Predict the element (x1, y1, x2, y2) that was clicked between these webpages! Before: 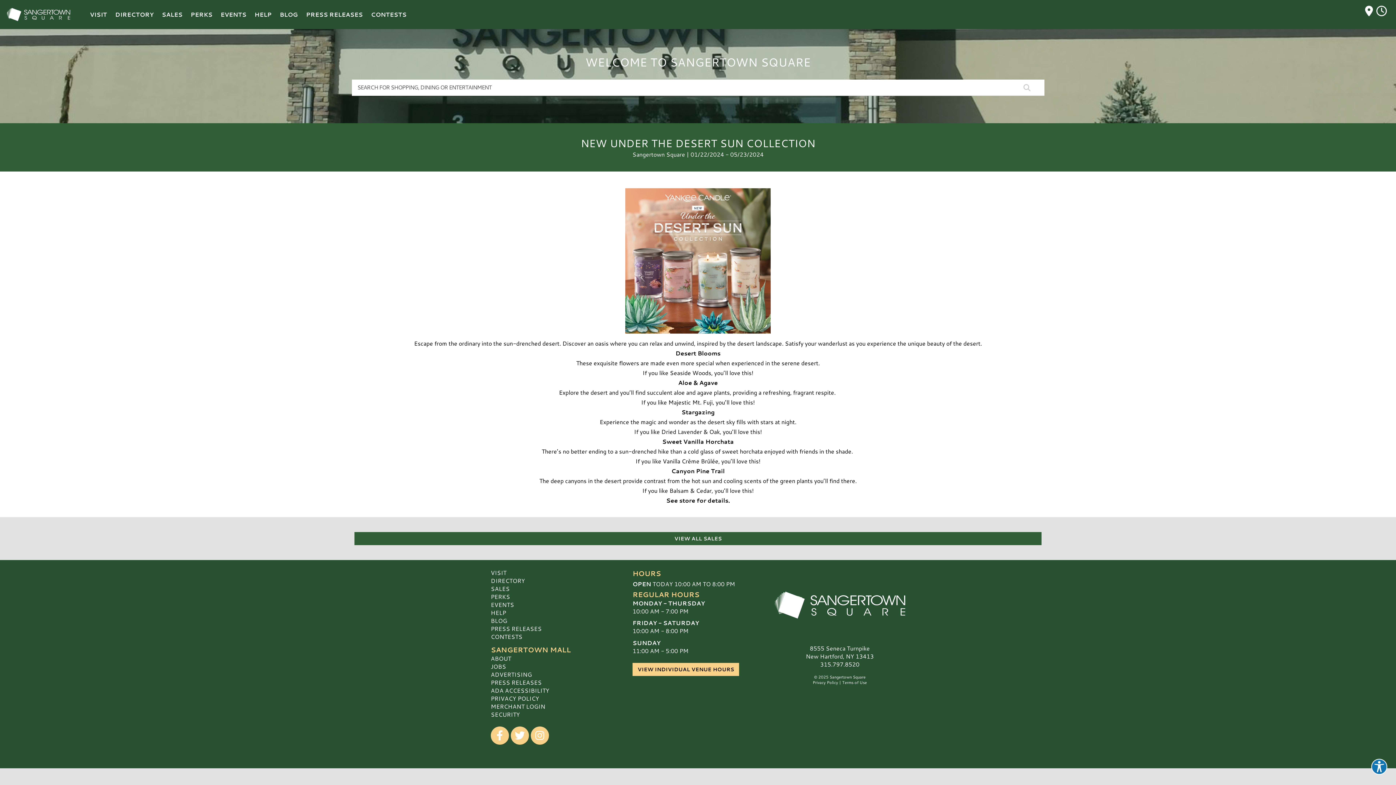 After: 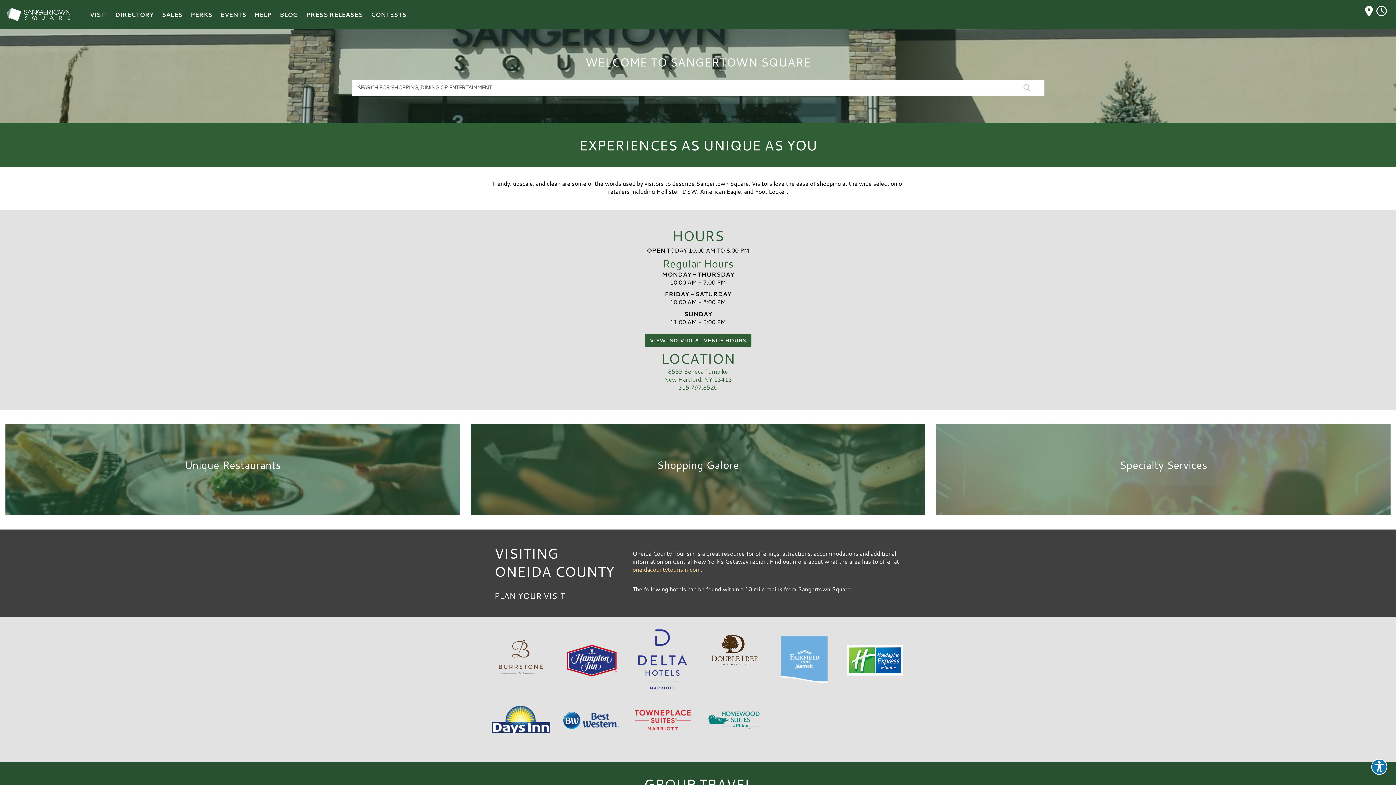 Action: label: VISIT bbox: (89, 0, 106, 29)